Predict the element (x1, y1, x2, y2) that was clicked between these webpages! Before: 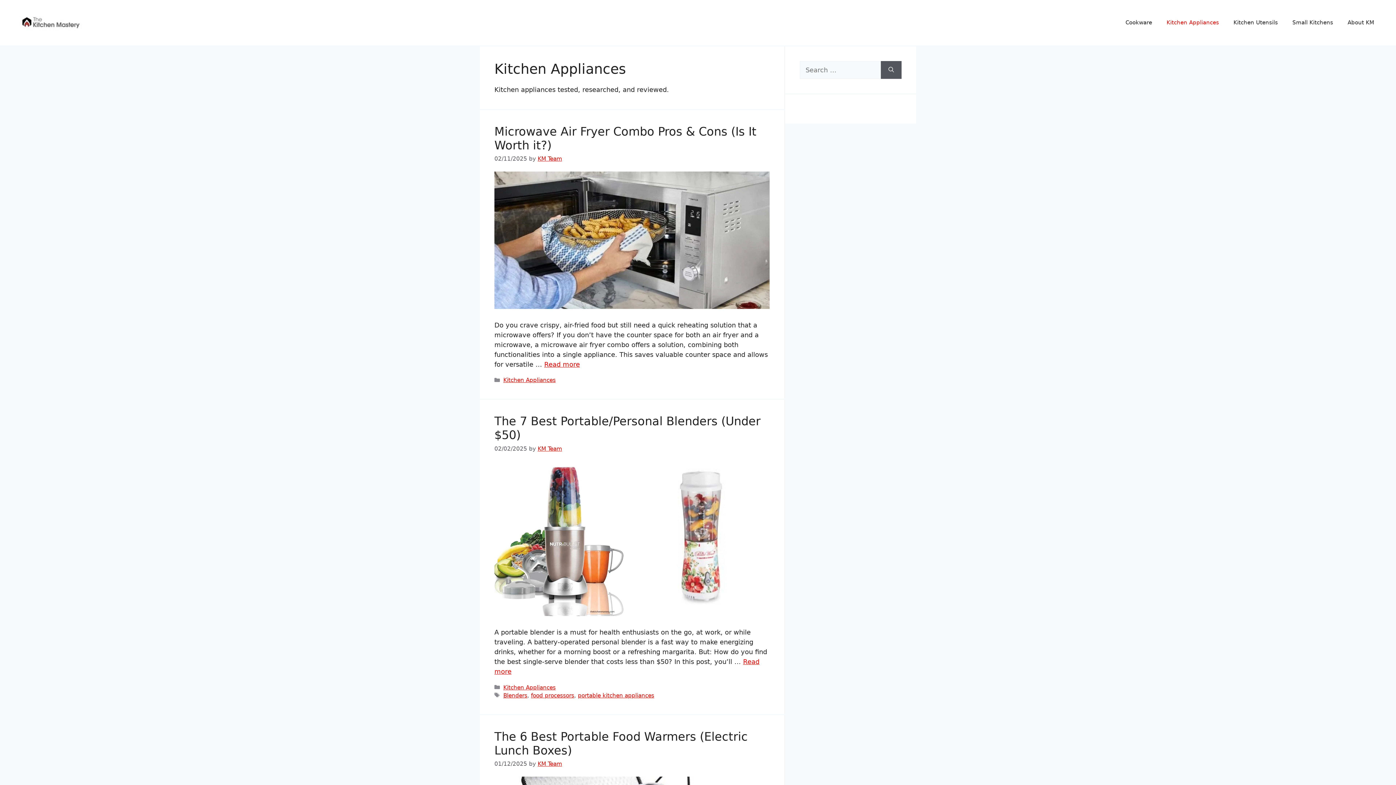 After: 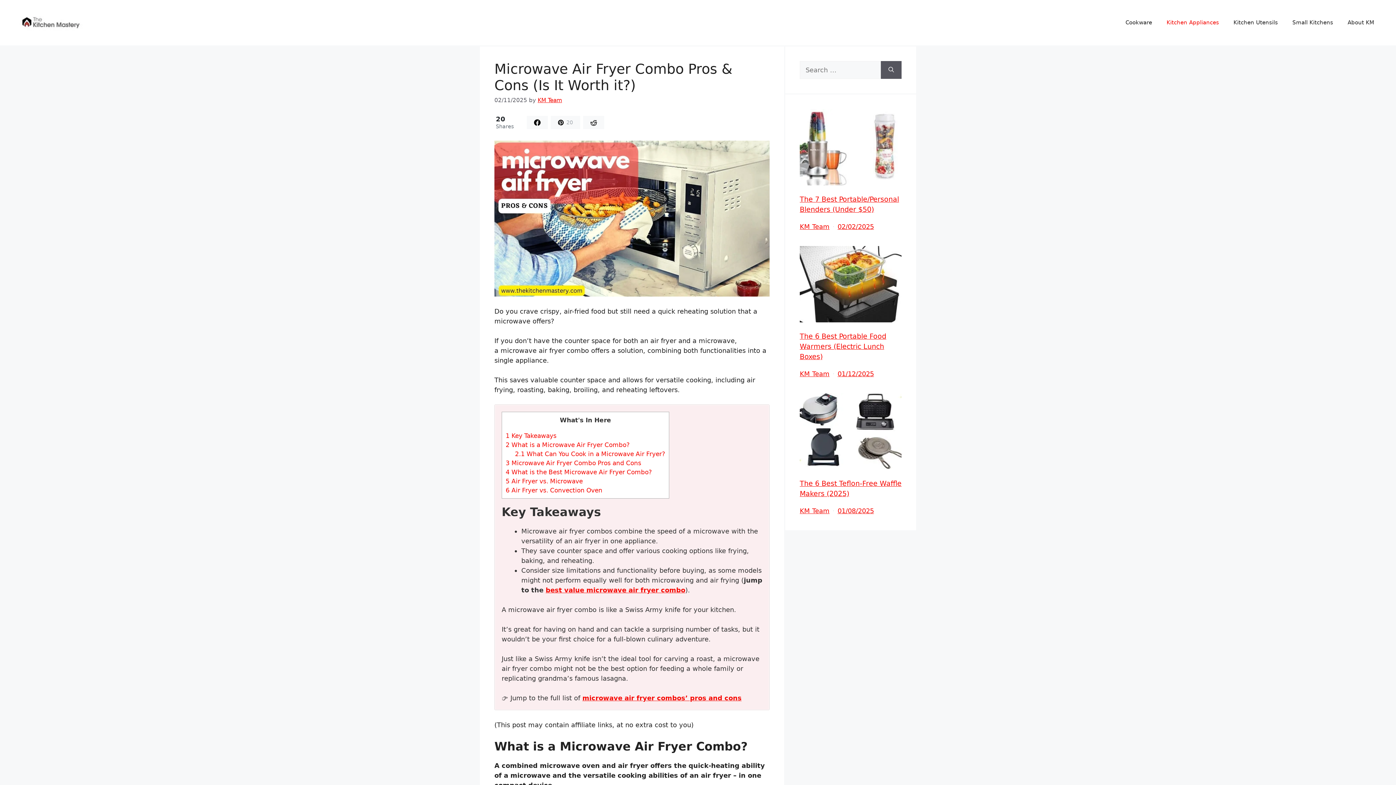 Action: label: Microwave Air Fryer Combo Pros & Cons (Is It Worth it?) bbox: (494, 124, 756, 152)